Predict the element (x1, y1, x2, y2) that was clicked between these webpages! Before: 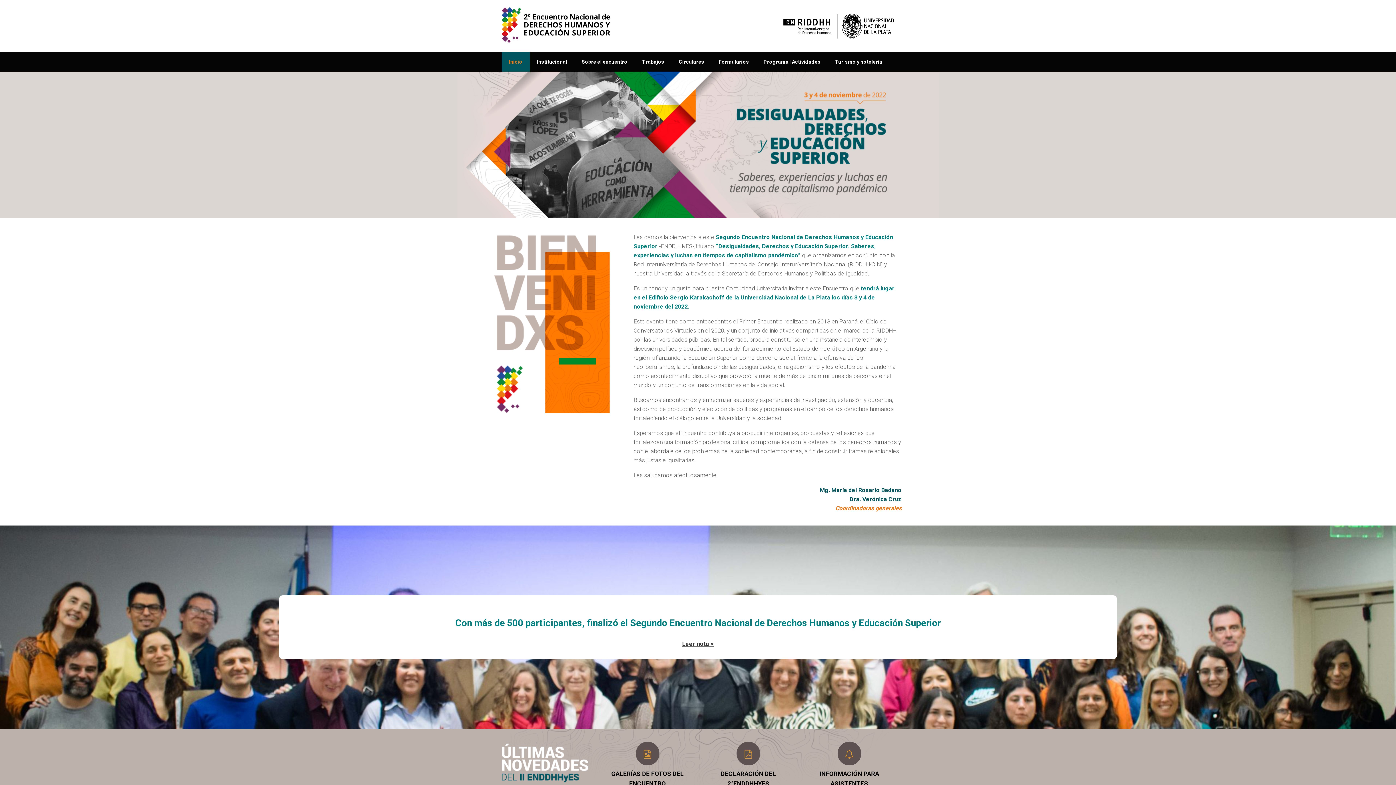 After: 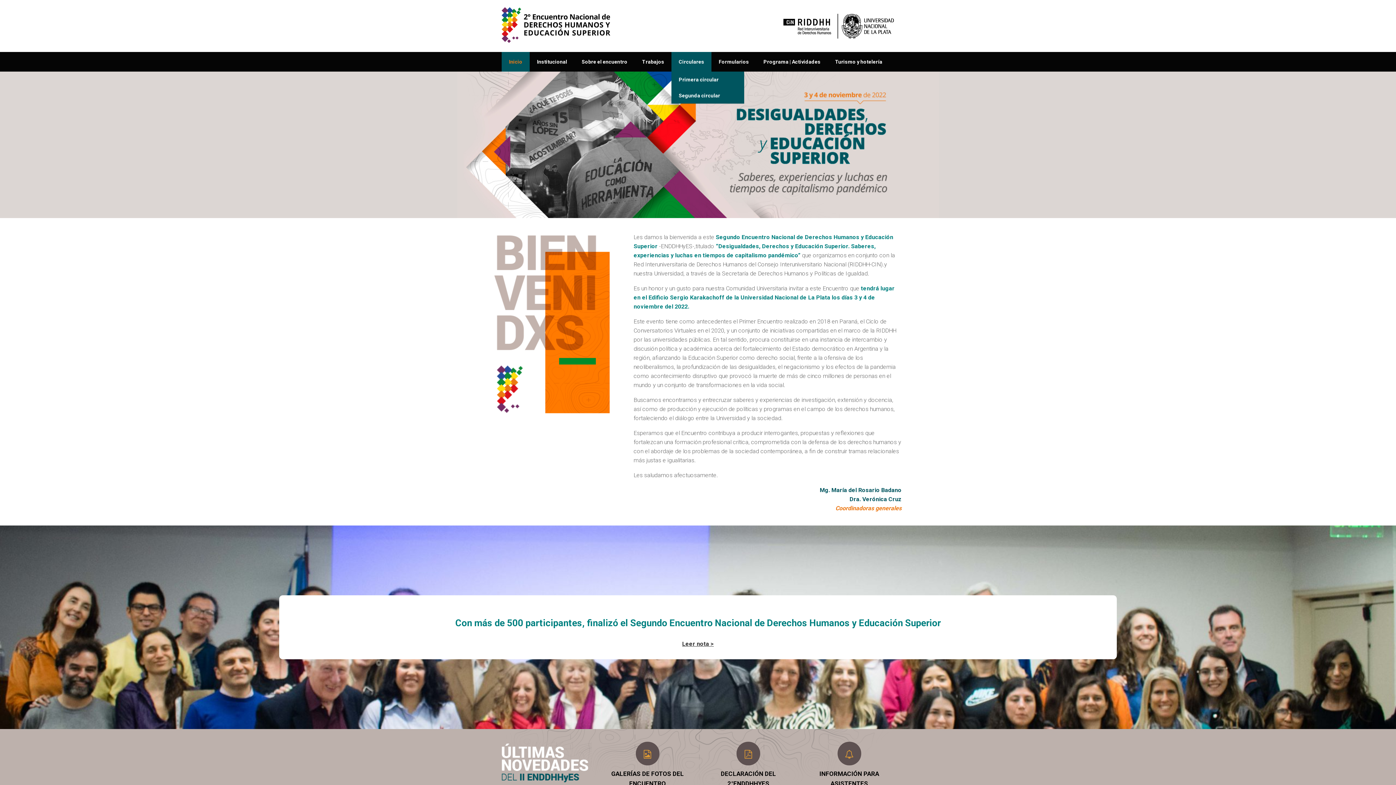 Action: bbox: (671, 52, 711, 71) label: Circulares